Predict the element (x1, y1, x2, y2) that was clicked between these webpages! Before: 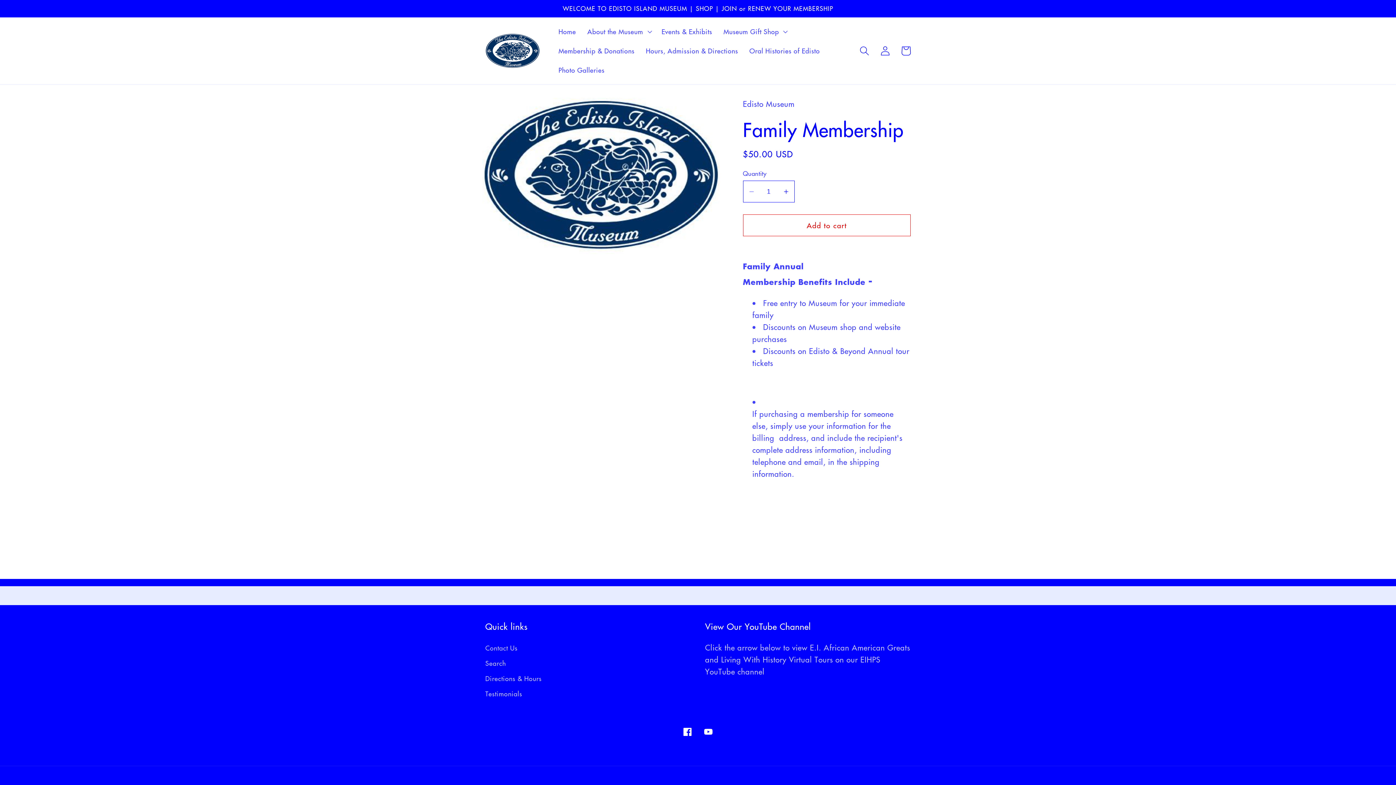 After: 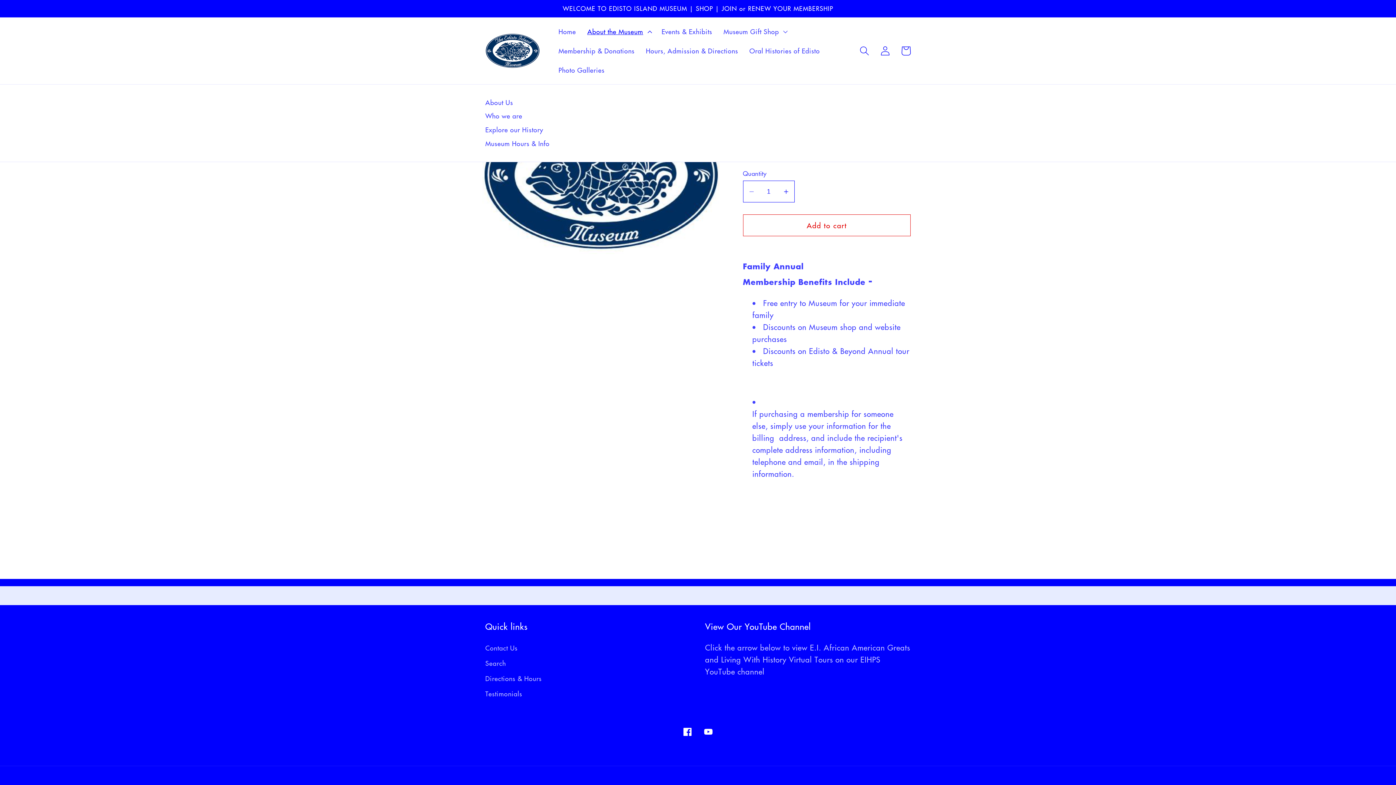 Action: bbox: (581, 21, 656, 41) label: About the Museum